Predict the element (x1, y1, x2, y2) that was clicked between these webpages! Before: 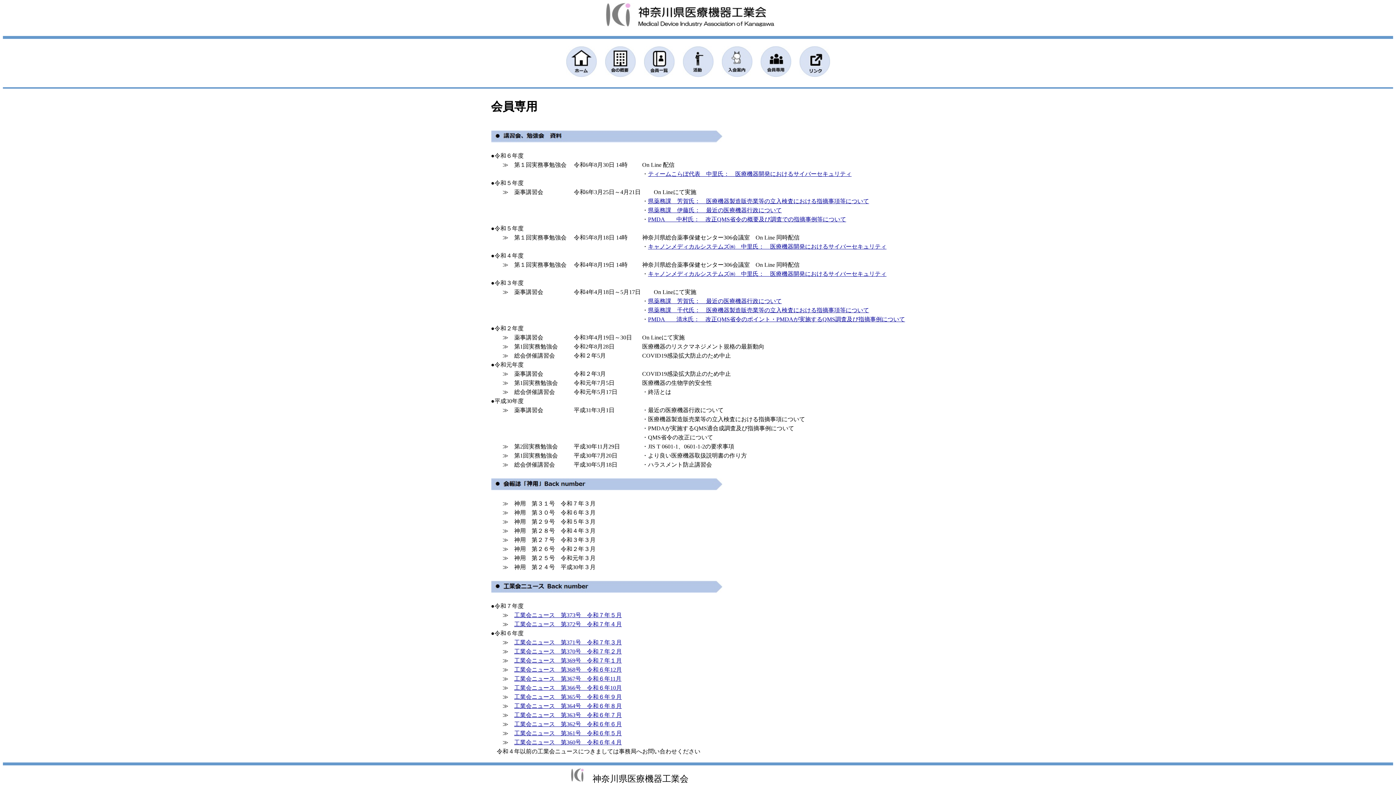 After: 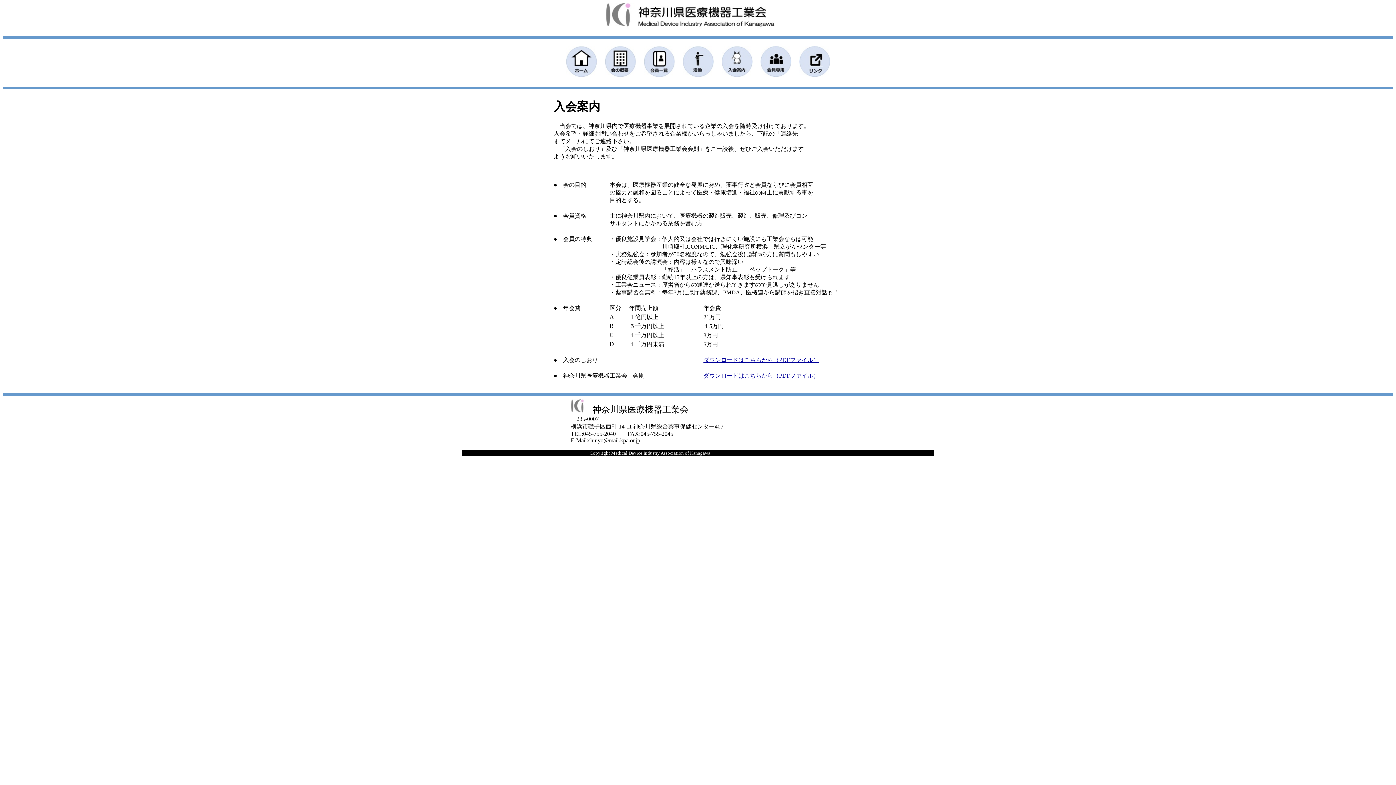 Action: bbox: (721, 72, 752, 78)